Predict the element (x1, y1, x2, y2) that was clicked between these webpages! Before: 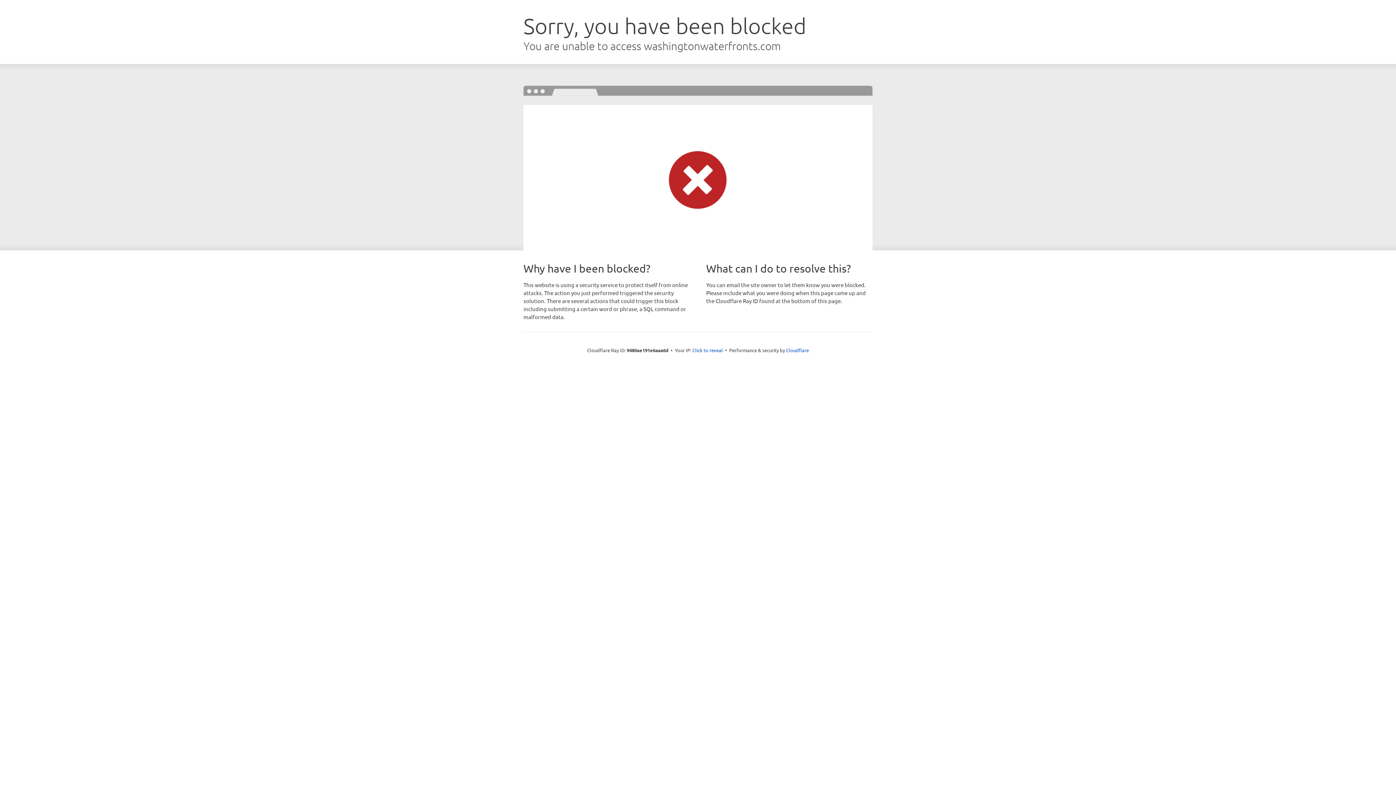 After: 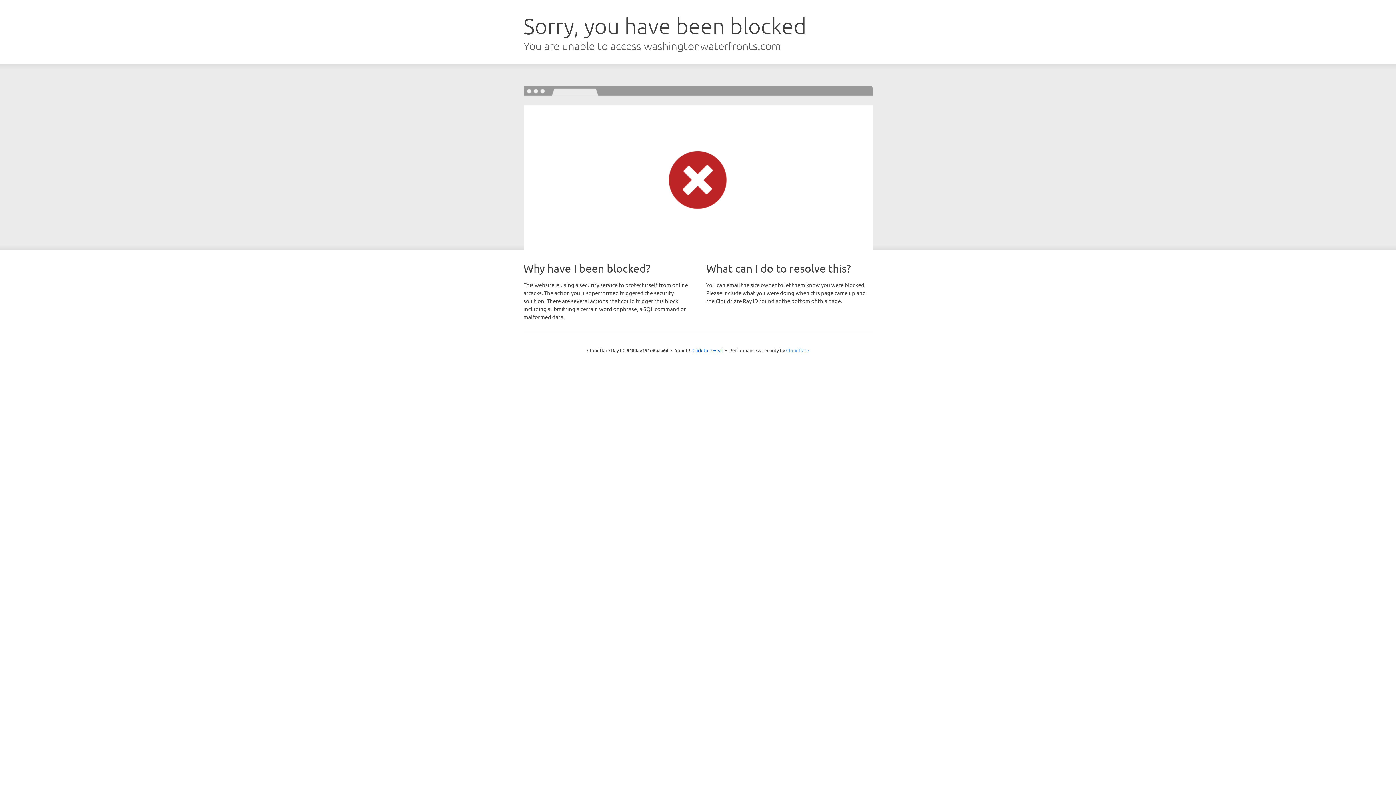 Action: bbox: (786, 347, 809, 353) label: Cloudflare